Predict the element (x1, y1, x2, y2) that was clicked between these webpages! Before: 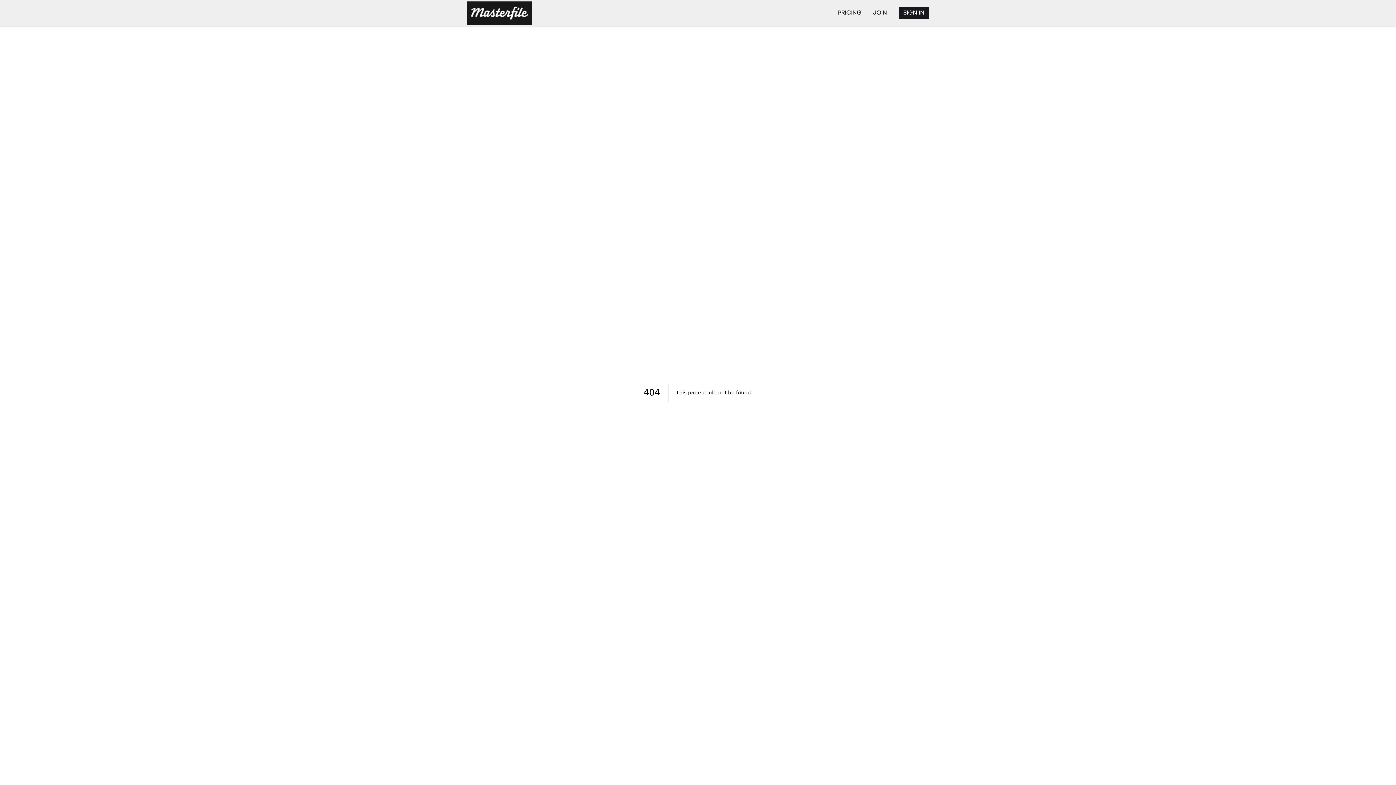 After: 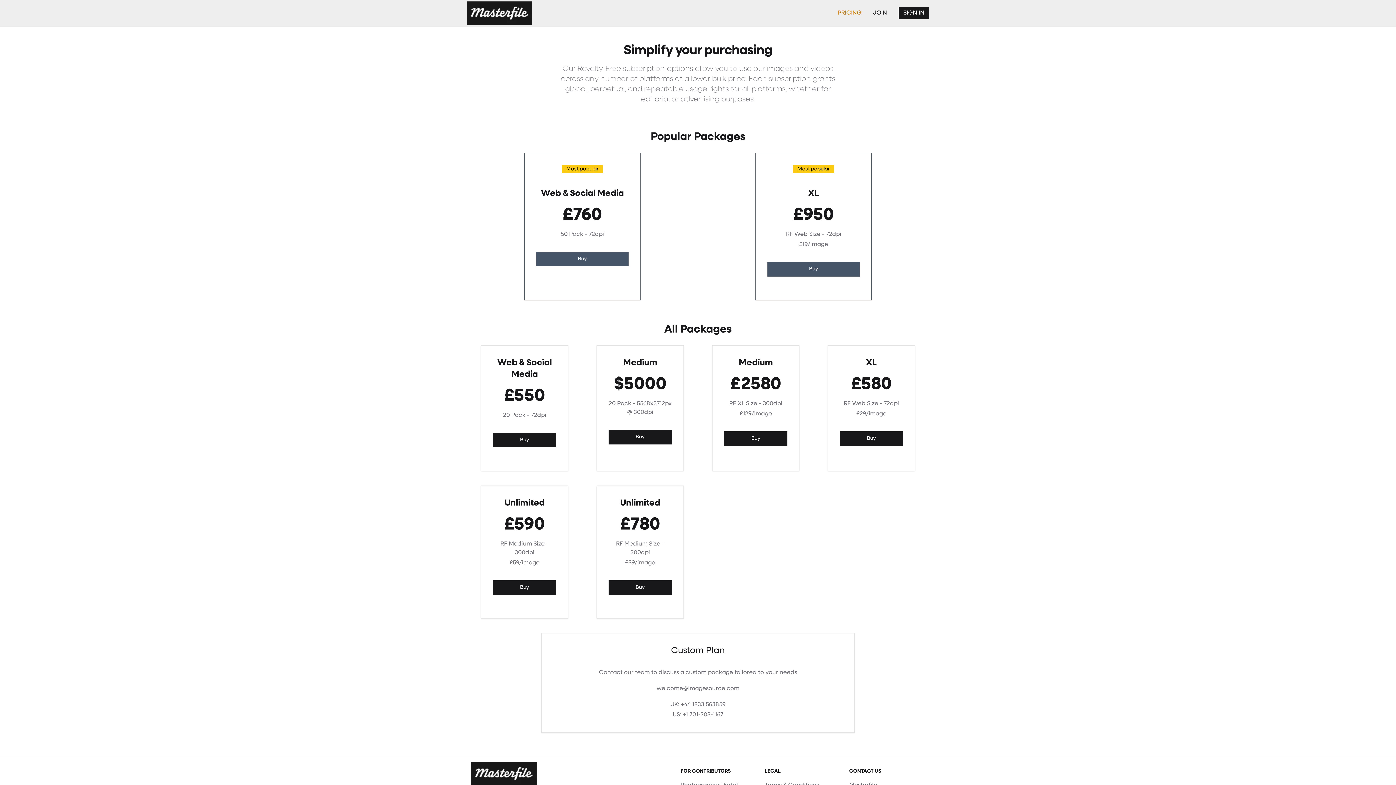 Action: bbox: (837, 10, 861, 16) label: PRICING